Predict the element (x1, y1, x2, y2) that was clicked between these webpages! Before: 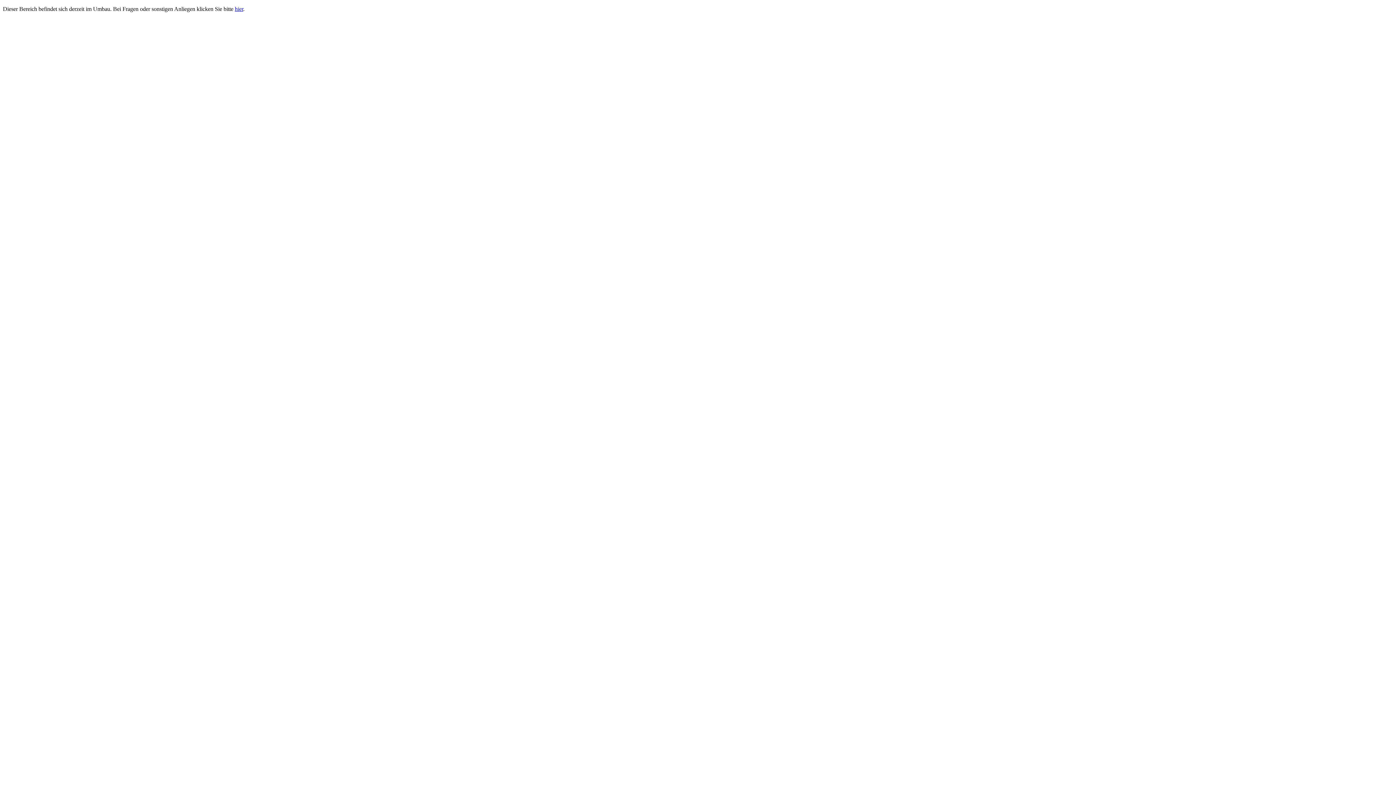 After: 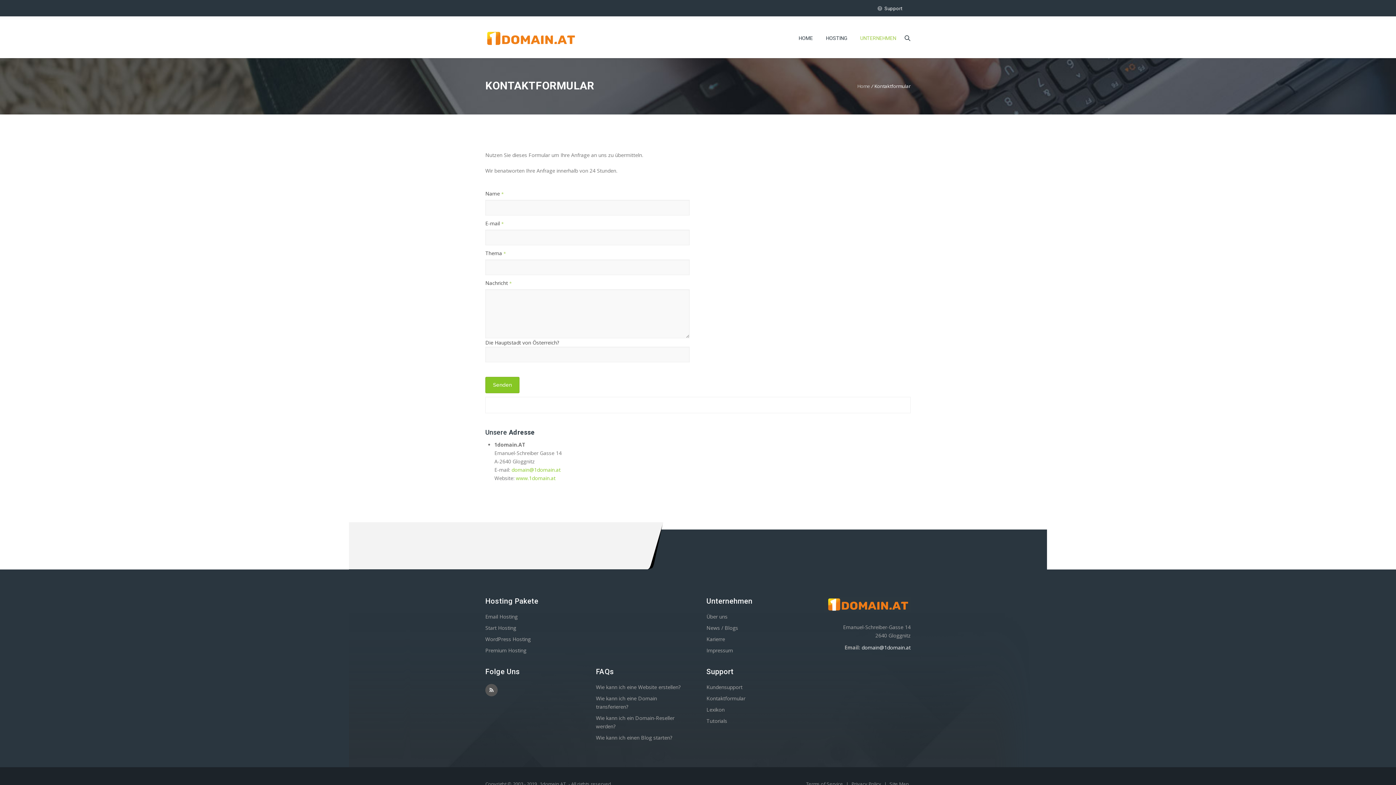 Action: label: hier bbox: (234, 5, 243, 12)